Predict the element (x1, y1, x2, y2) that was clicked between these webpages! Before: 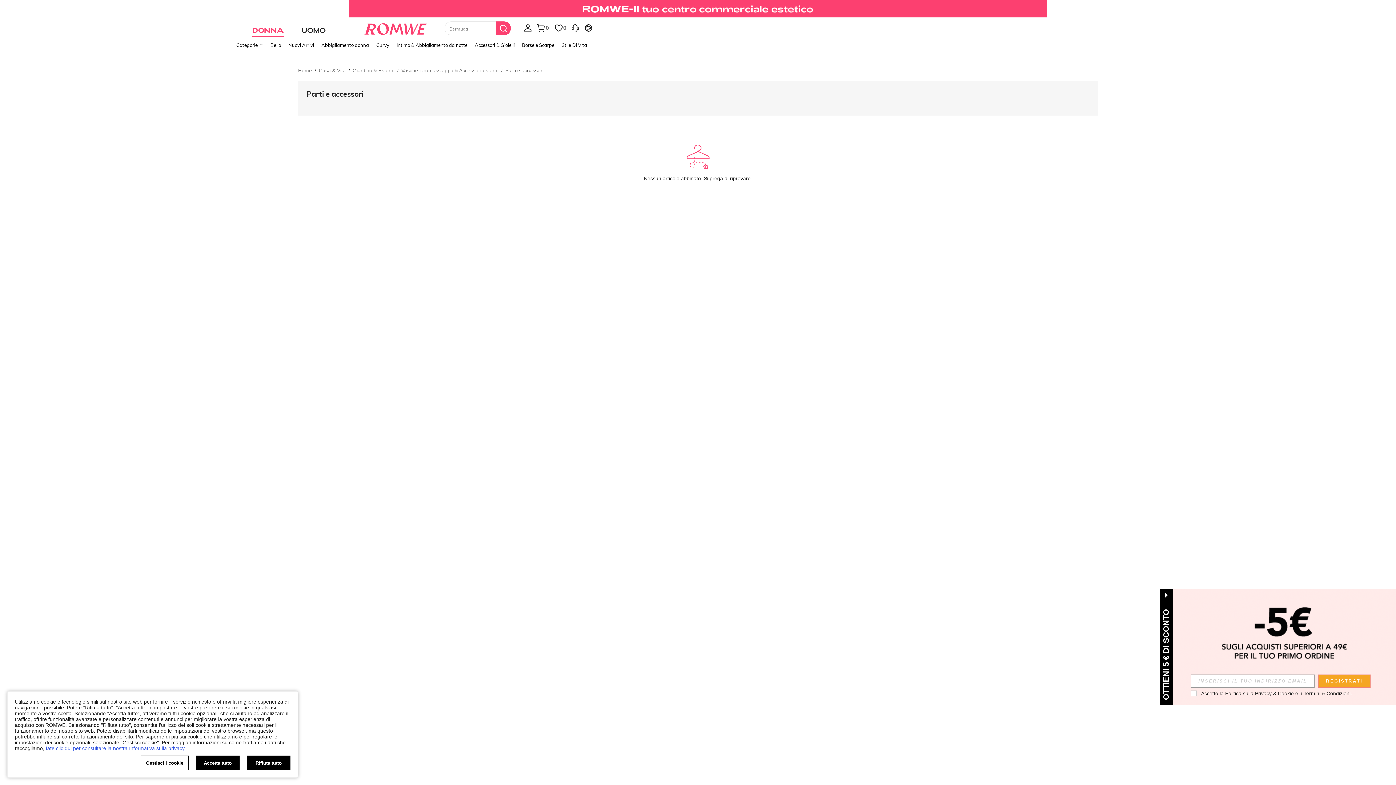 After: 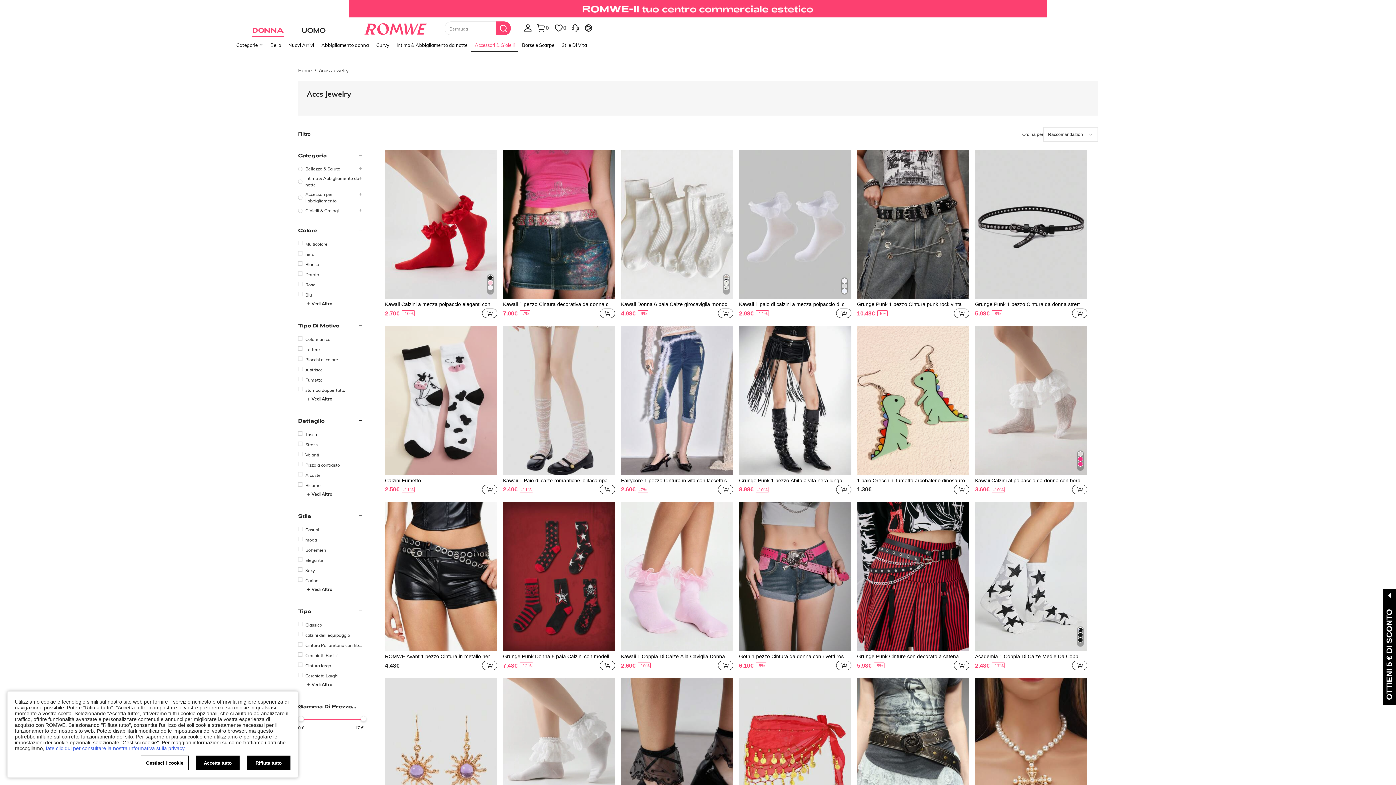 Action: label: Accessori & Gioielli bbox: (471, 37, 518, 53)